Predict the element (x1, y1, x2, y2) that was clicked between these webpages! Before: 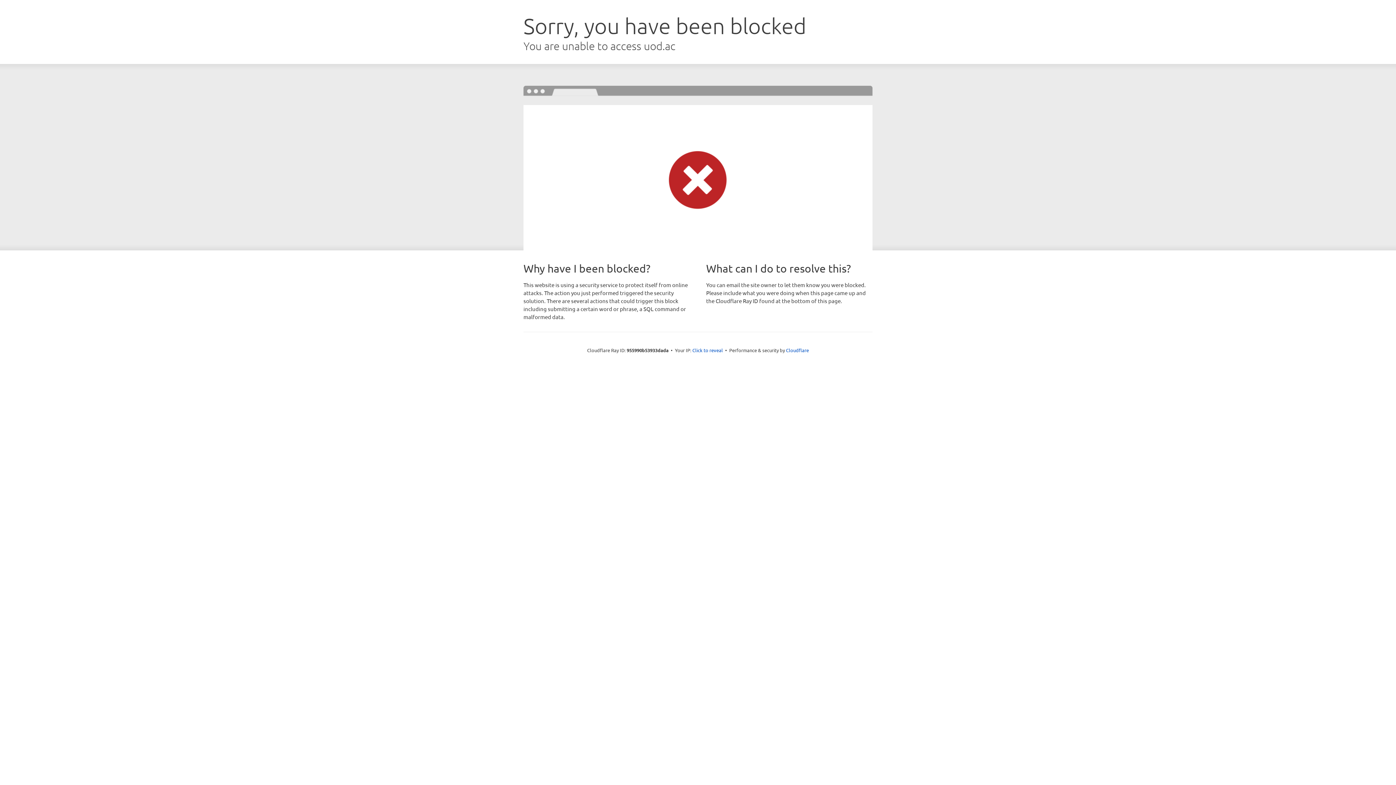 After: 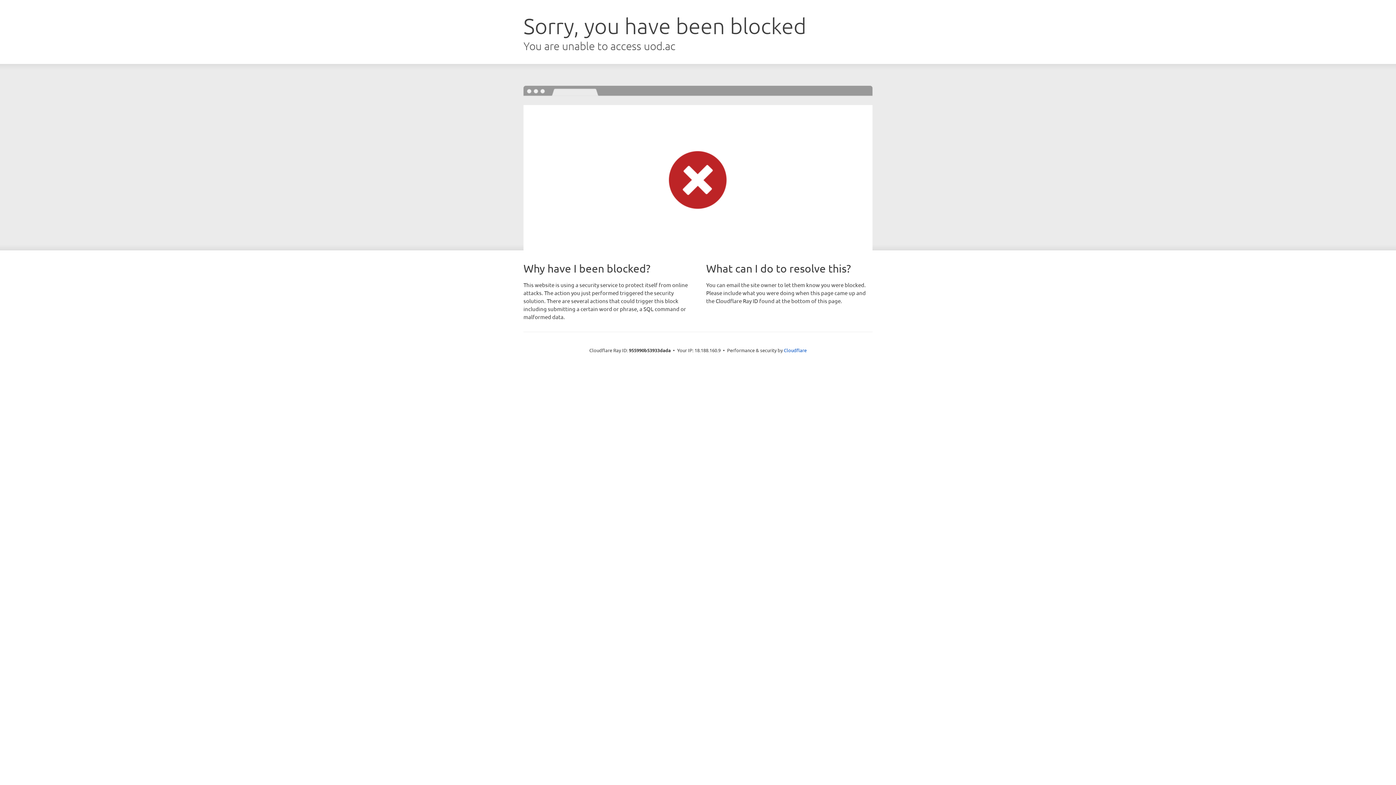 Action: bbox: (692, 346, 723, 353) label: Click to reveal